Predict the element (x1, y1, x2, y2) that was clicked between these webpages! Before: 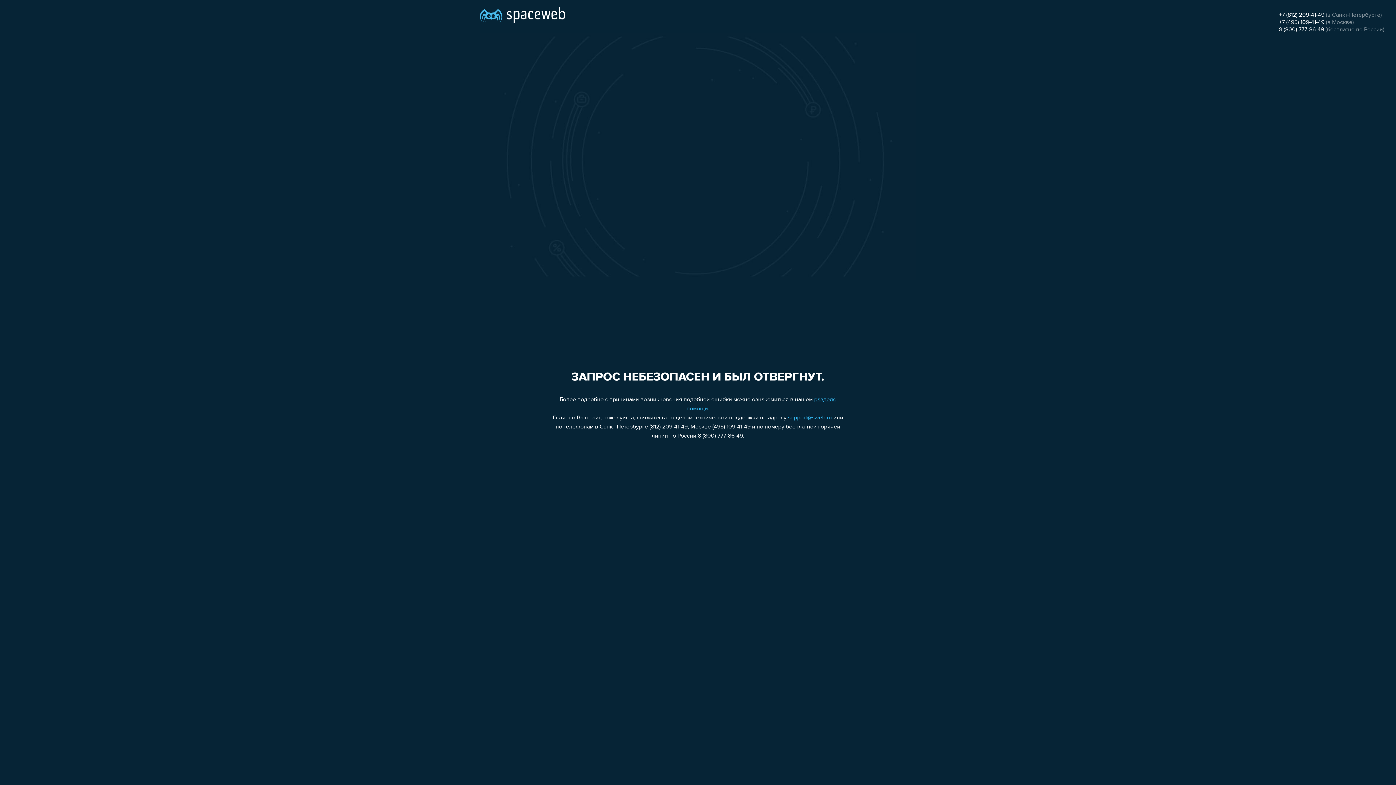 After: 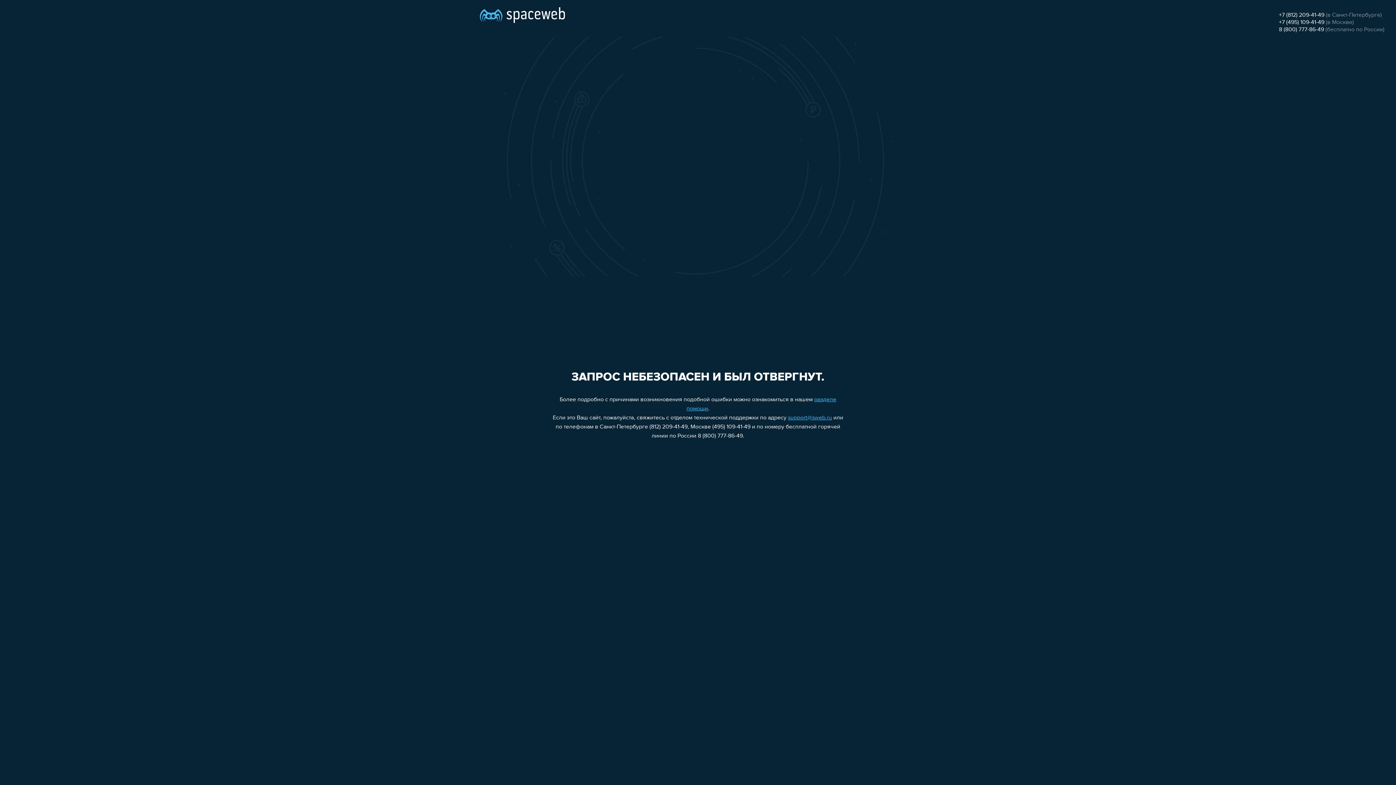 Action: bbox: (788, 415, 832, 421) label: support@sweb.ru